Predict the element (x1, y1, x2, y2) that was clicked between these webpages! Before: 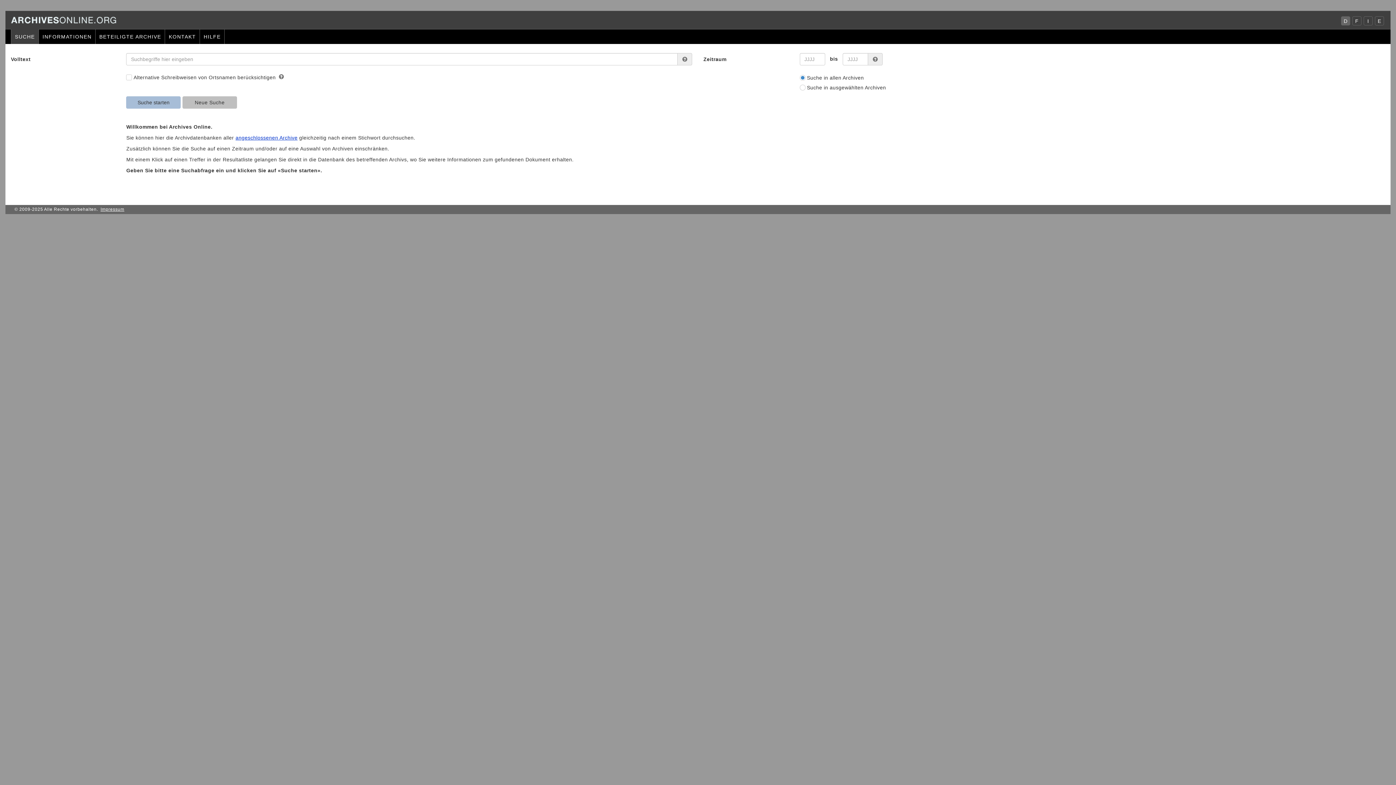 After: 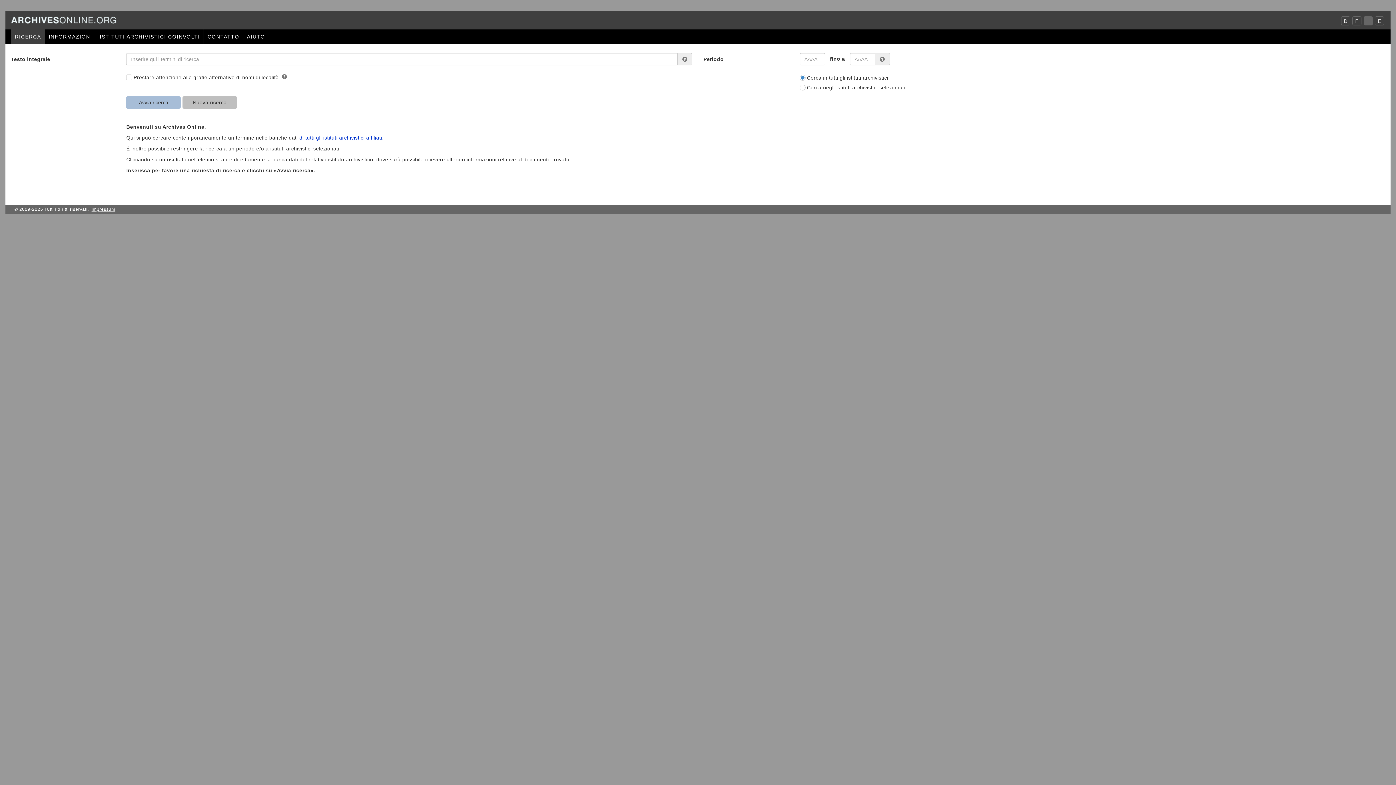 Action: bbox: (1364, 16, 1373, 25) label: I